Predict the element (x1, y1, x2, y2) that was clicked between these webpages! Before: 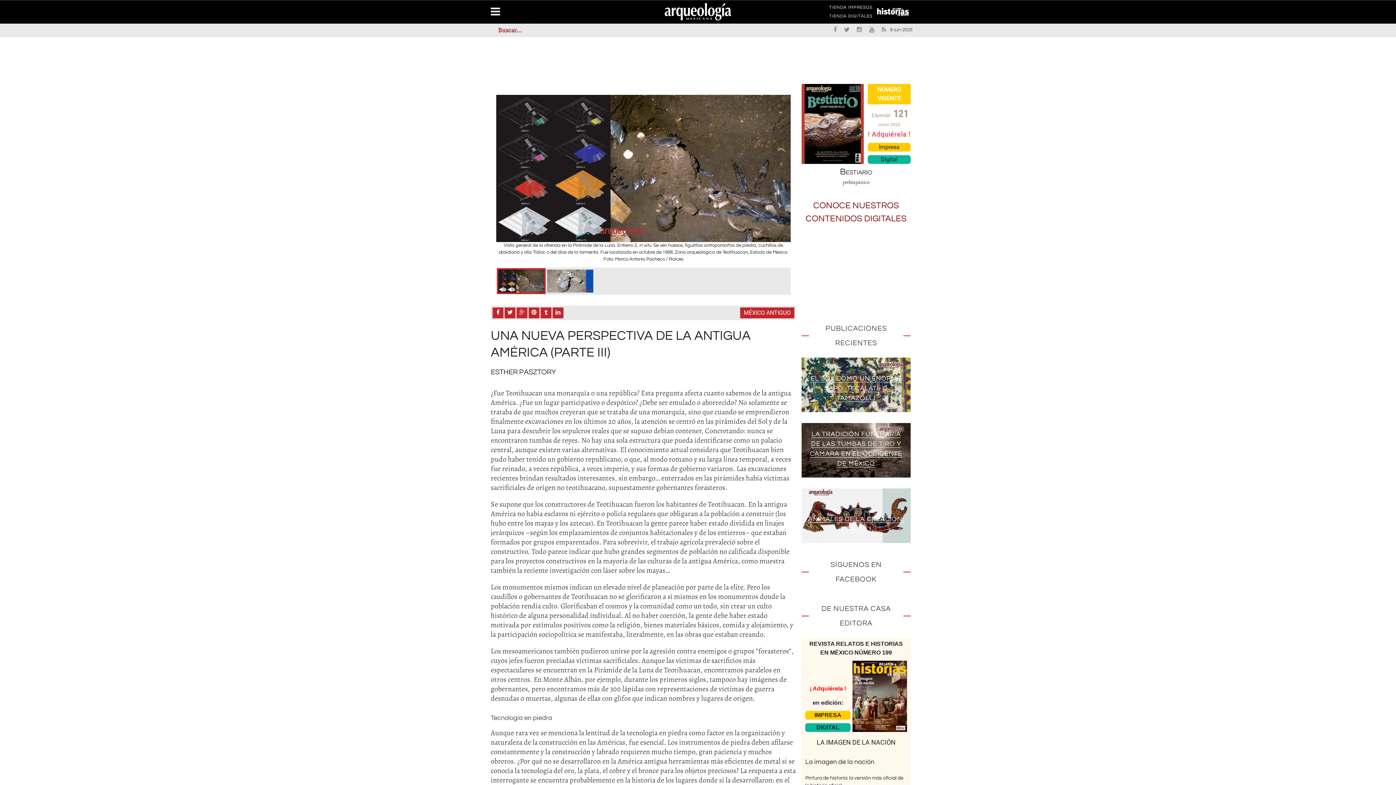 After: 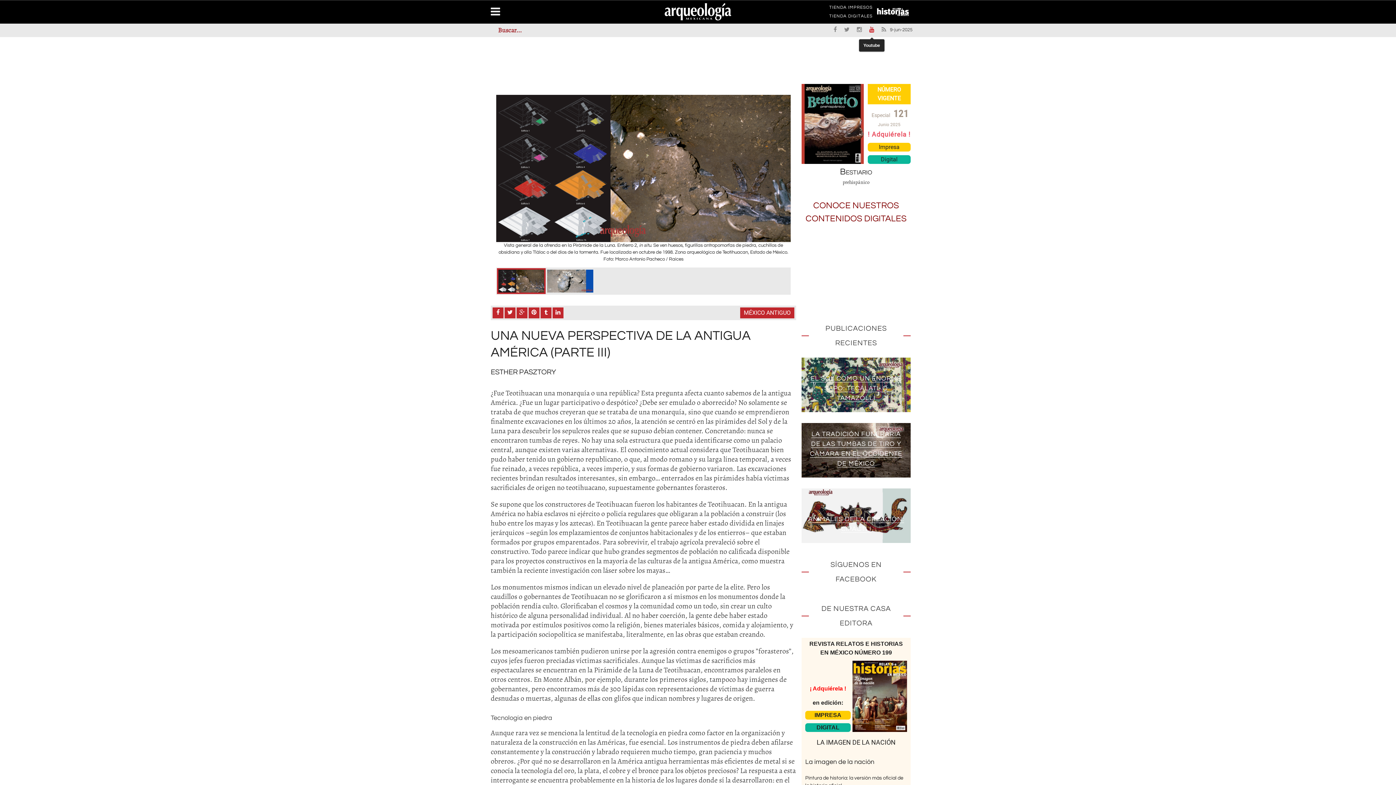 Action: bbox: (865, 25, 878, 33)